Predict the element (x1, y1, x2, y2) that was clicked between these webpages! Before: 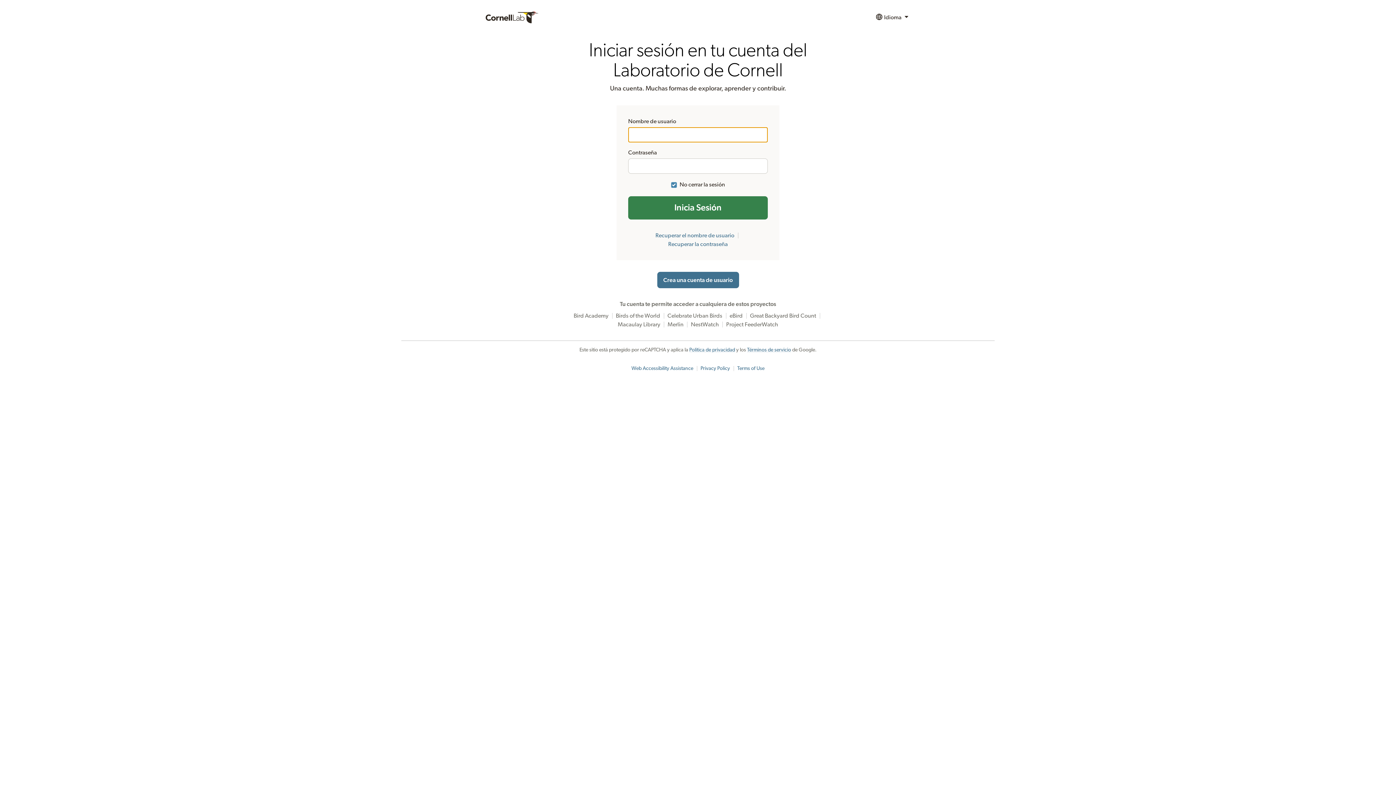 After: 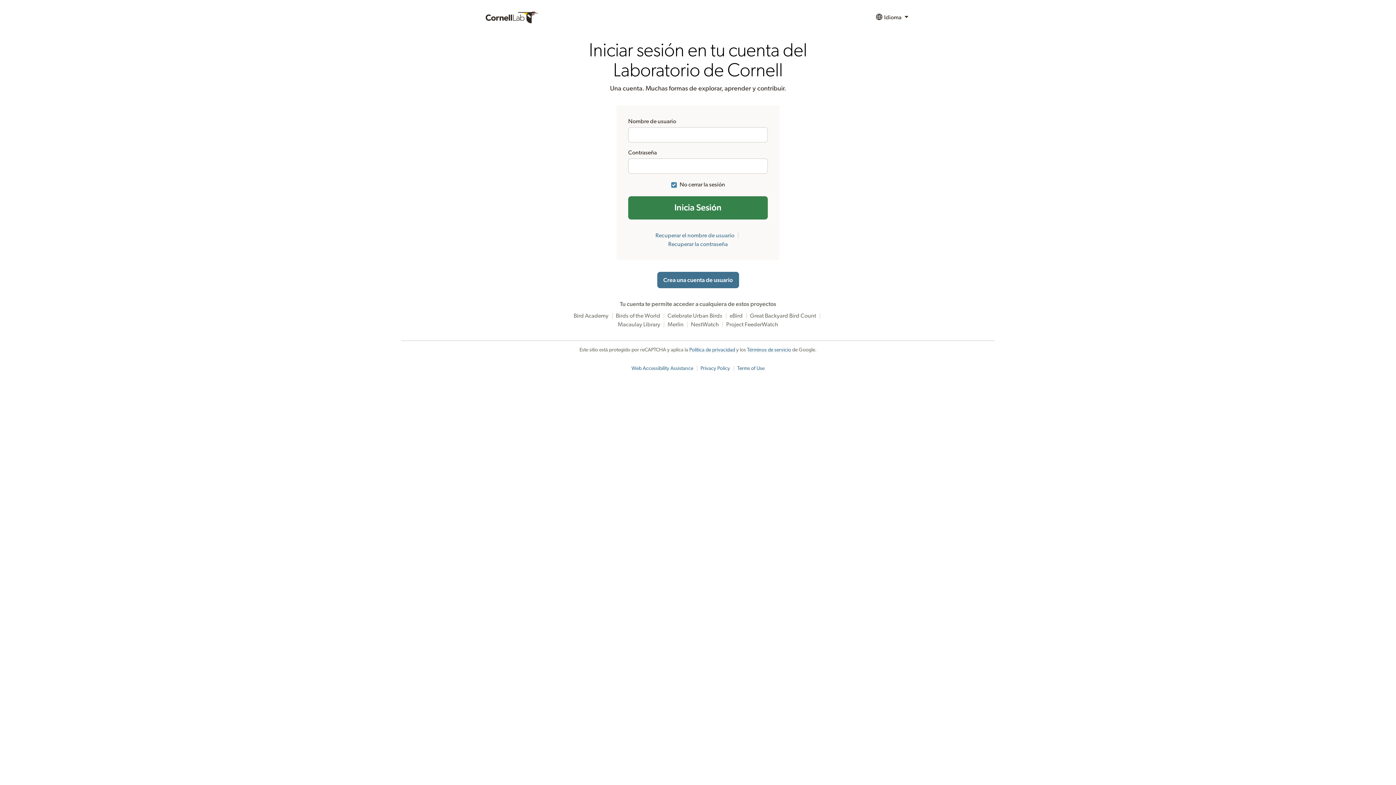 Action: bbox: (737, 366, 764, 371) label: Terms of Use